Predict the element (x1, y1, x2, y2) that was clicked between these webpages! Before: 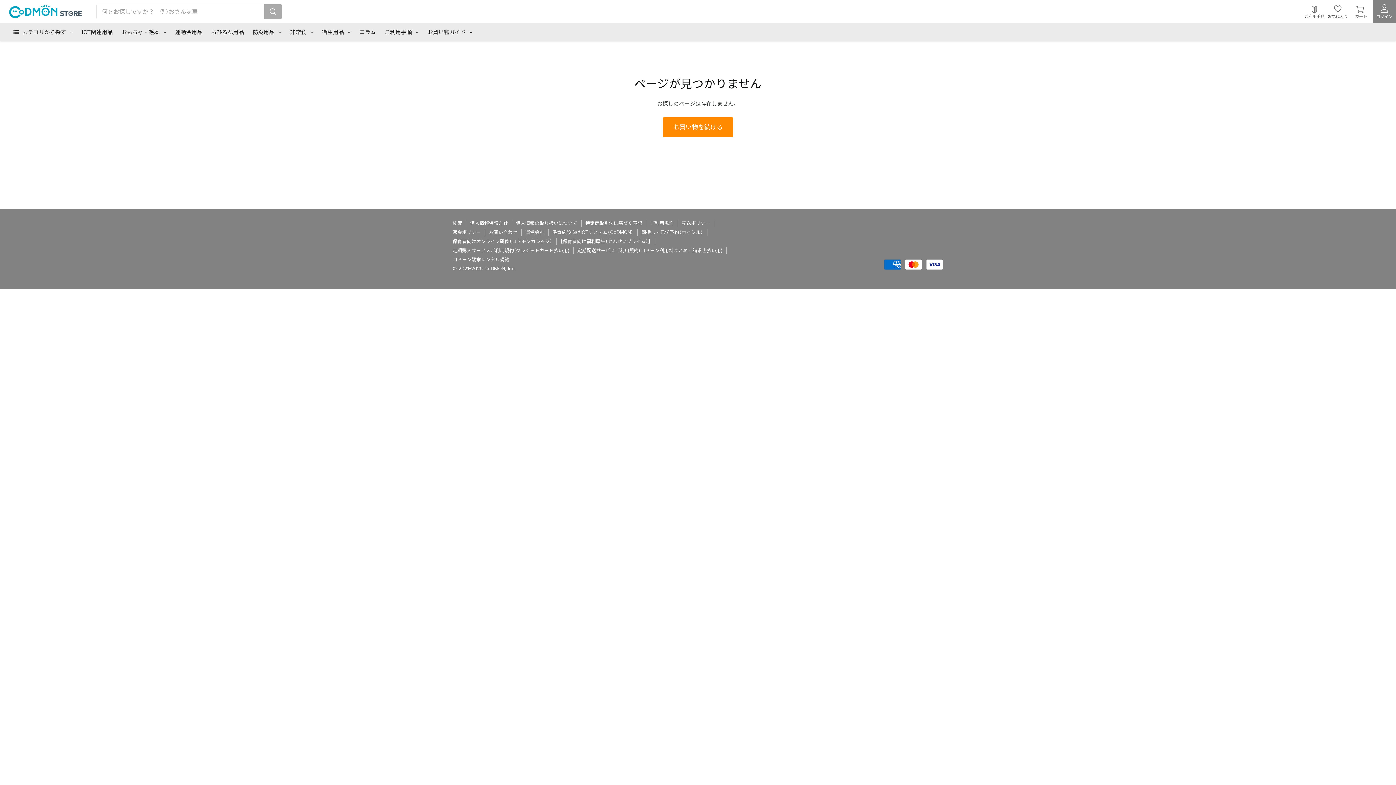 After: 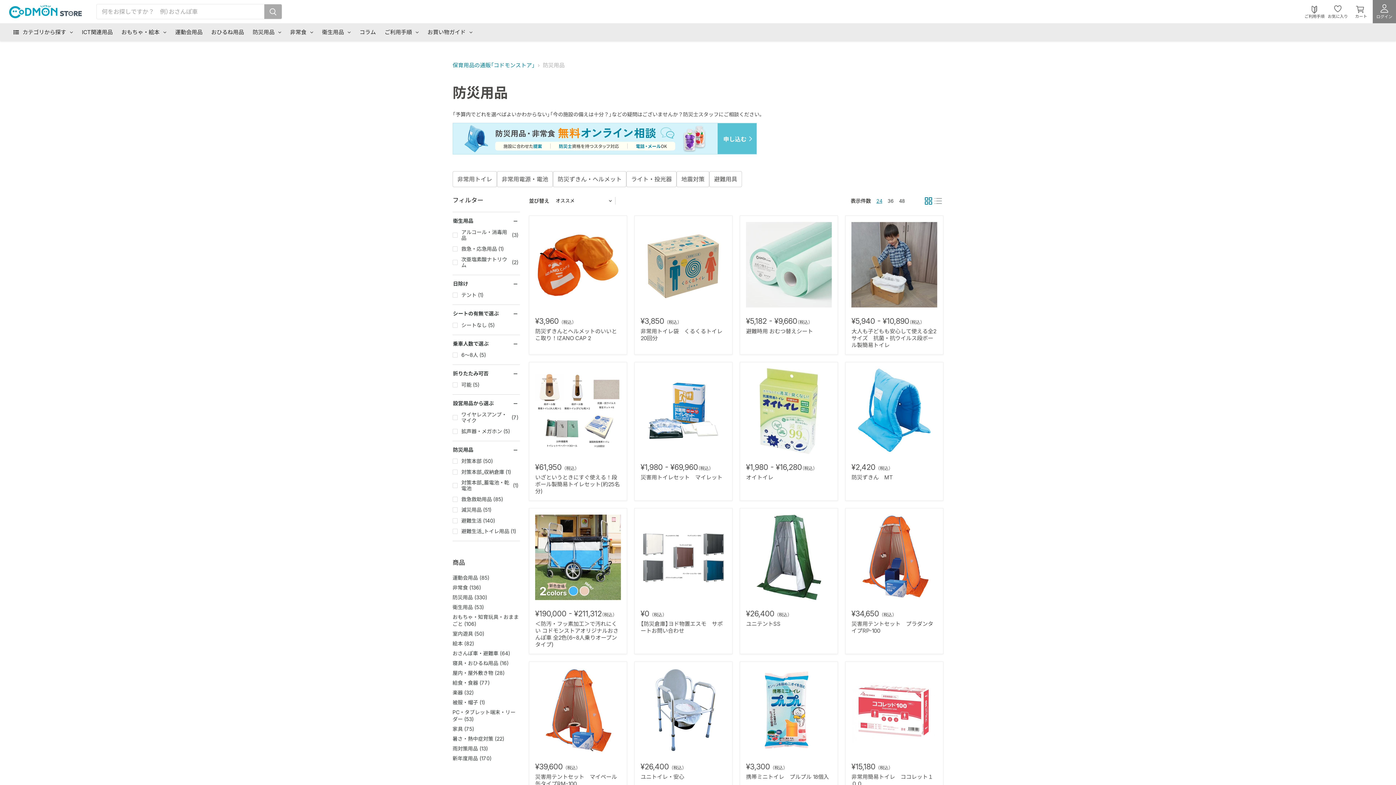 Action: label: 防災用品 bbox: (248, 23, 285, 41)